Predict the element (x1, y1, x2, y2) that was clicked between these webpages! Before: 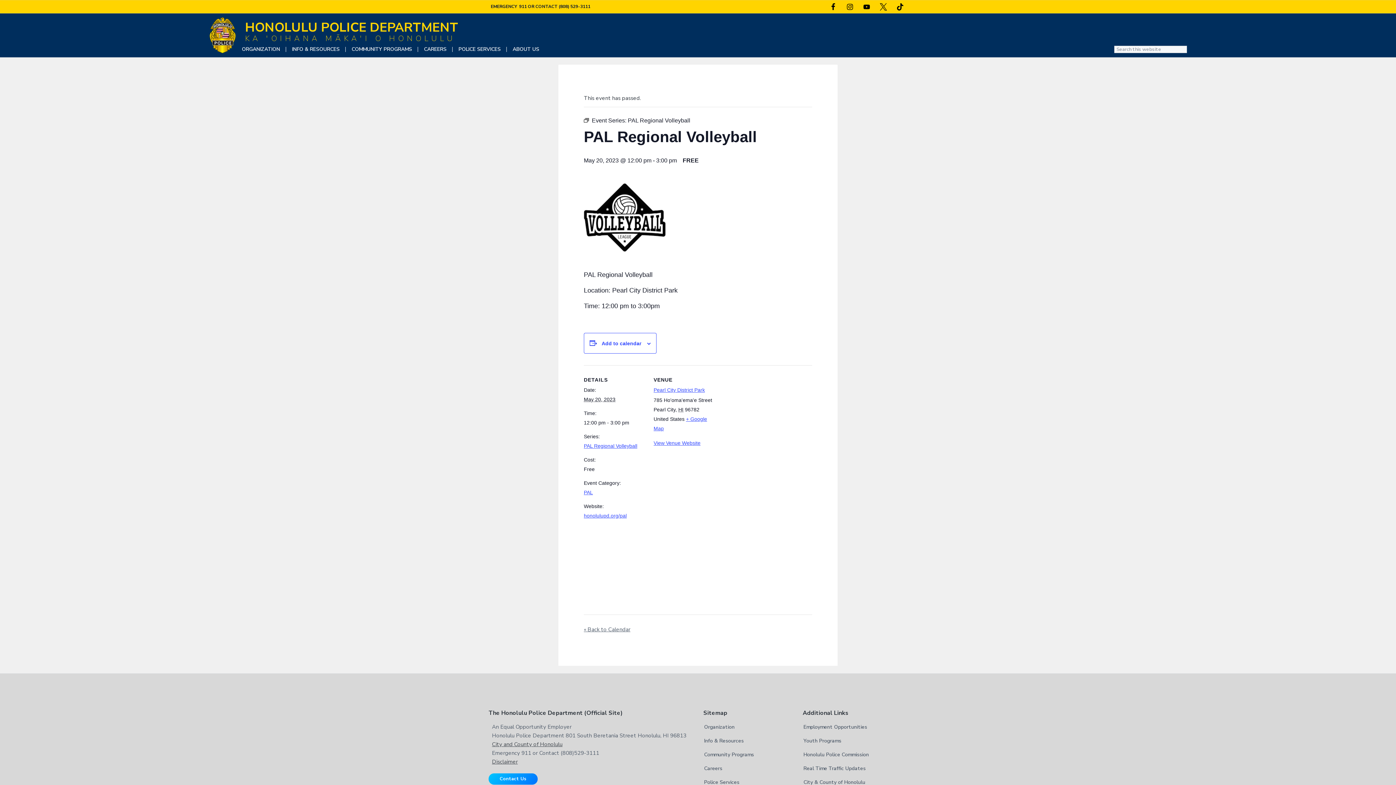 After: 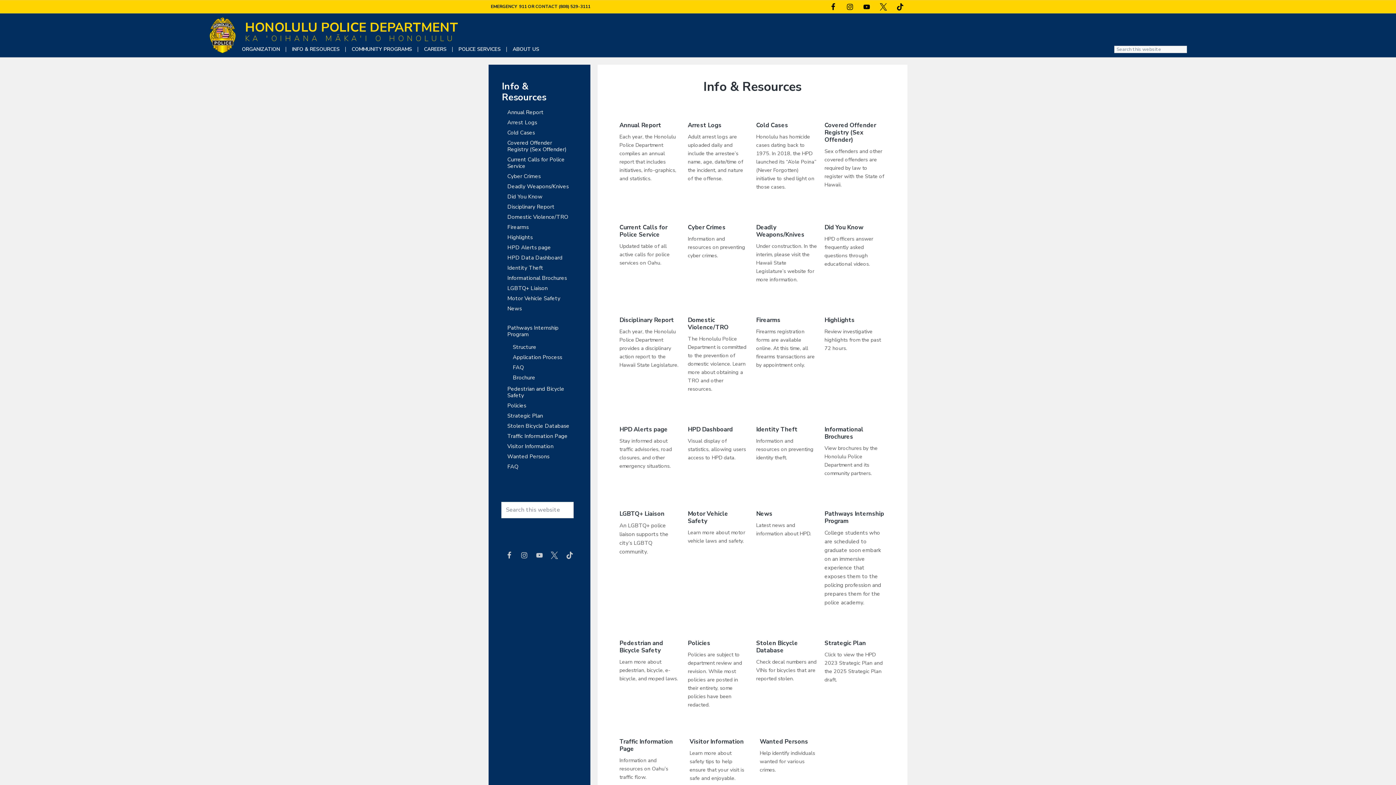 Action: label: INFO & RESOURCES bbox: (292, 45, 339, 53)